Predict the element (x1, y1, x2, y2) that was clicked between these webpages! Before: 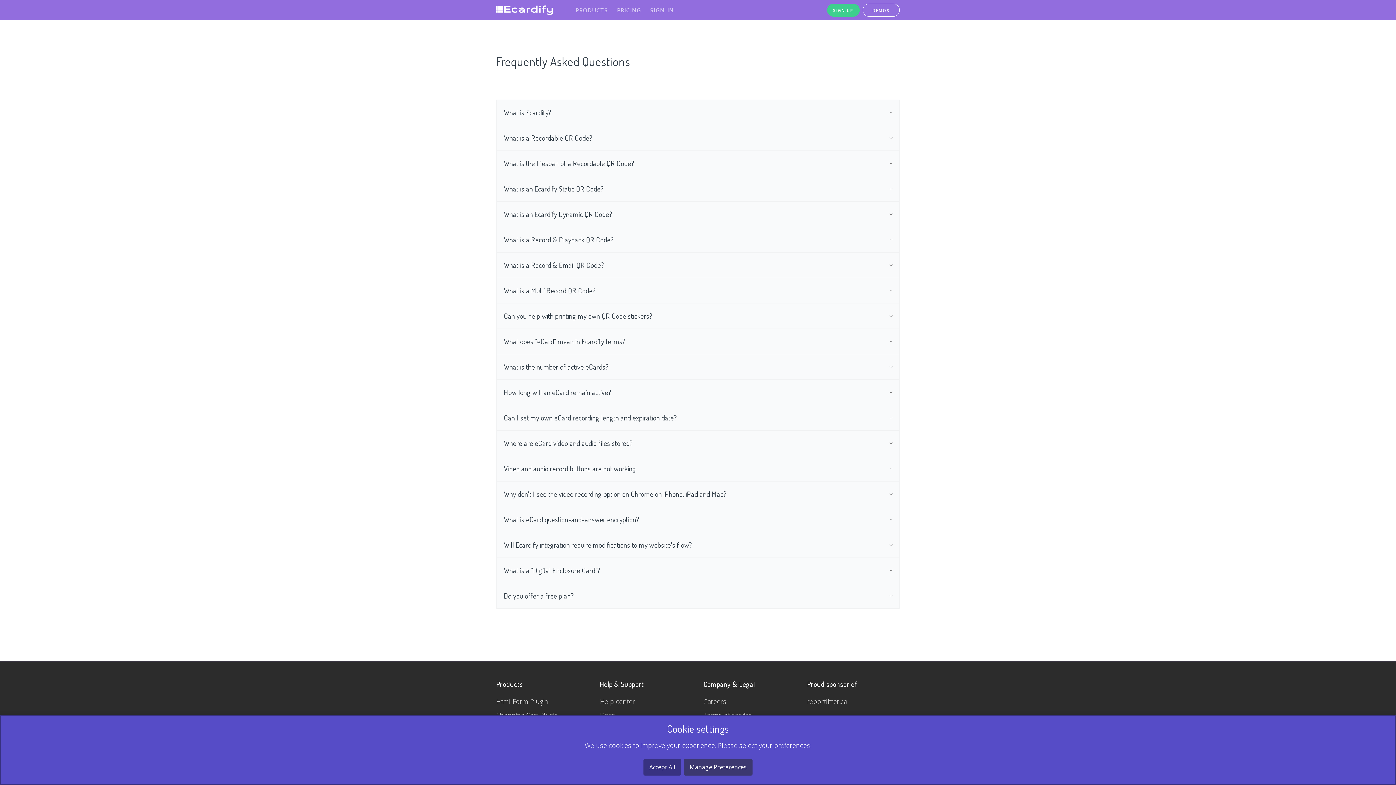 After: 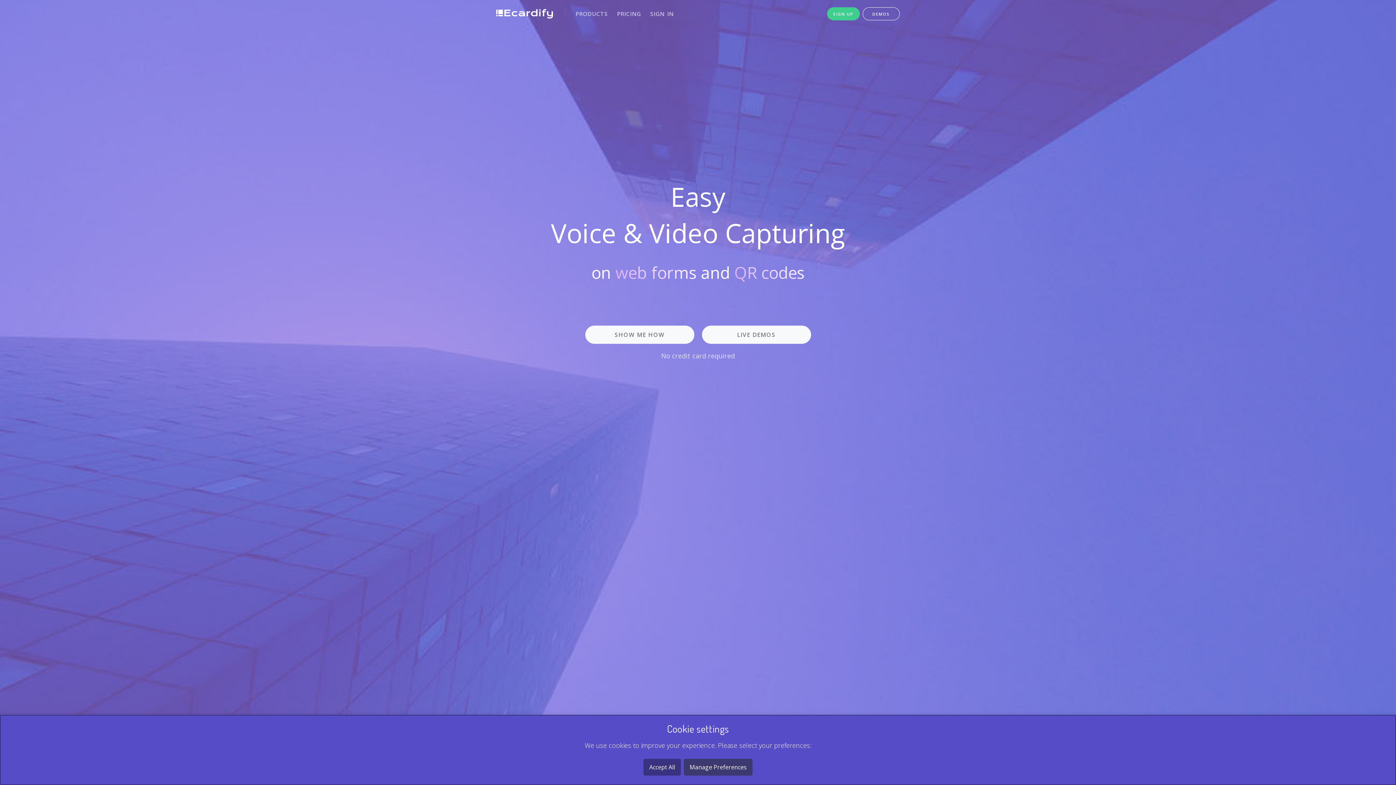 Action: bbox: (496, 5, 553, 14)